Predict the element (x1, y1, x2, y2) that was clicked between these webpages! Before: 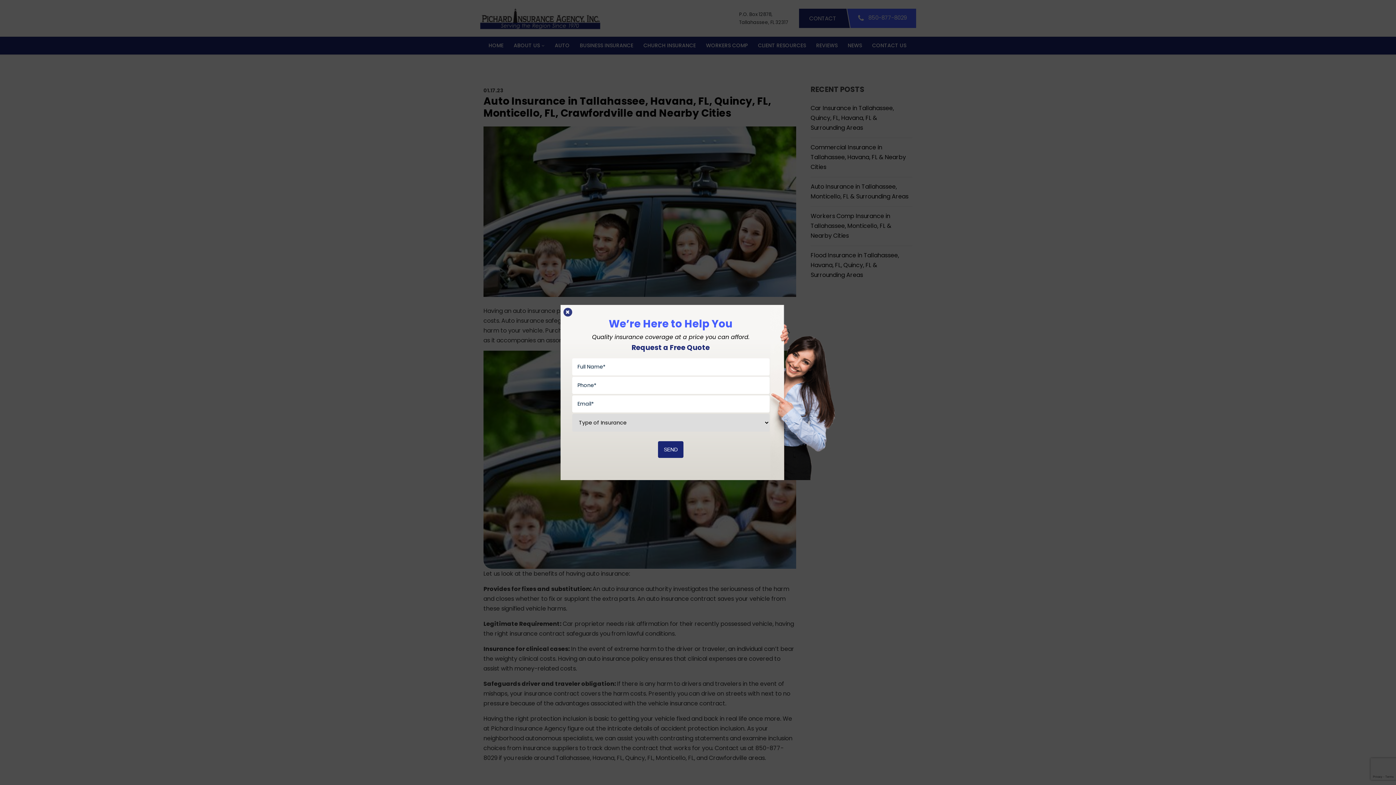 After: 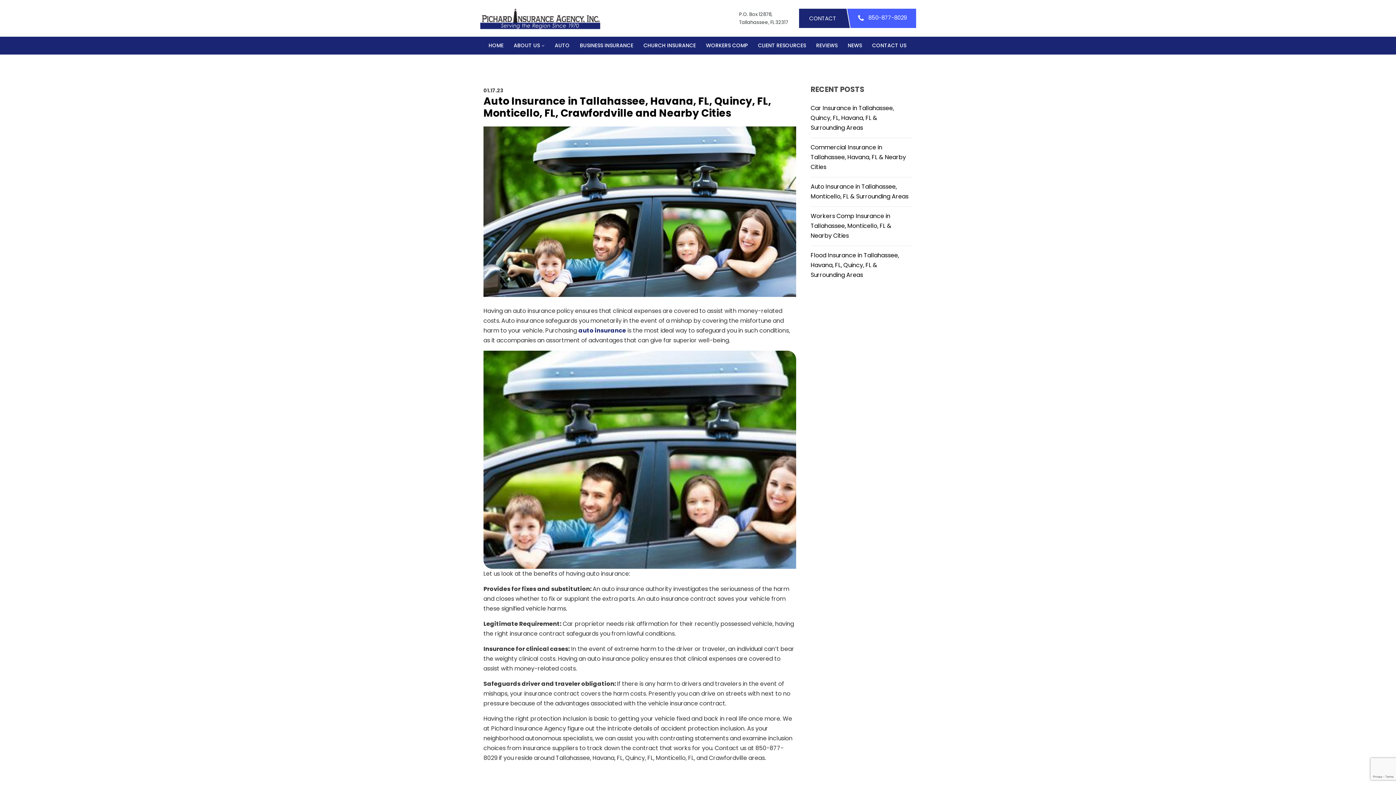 Action: bbox: (563, 308, 572, 316) label: Close